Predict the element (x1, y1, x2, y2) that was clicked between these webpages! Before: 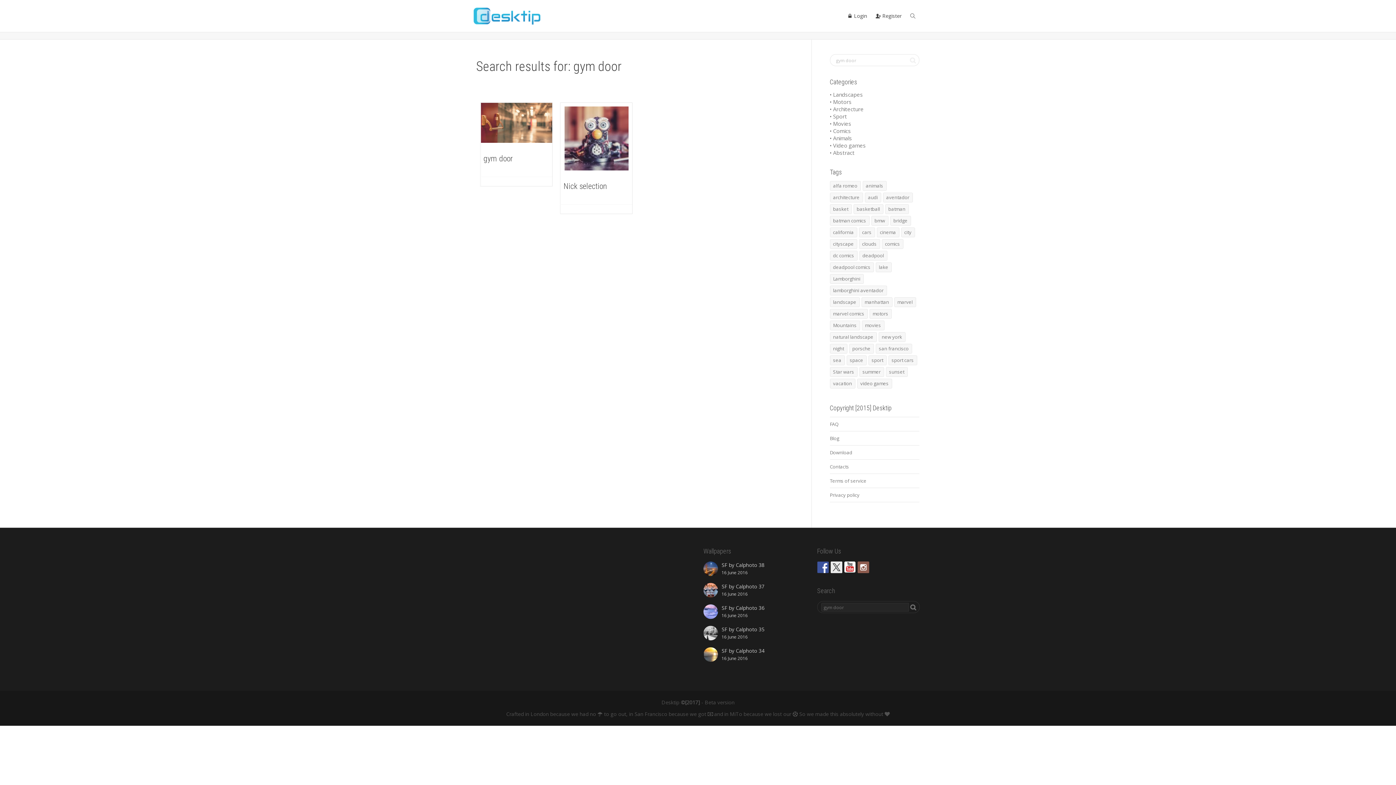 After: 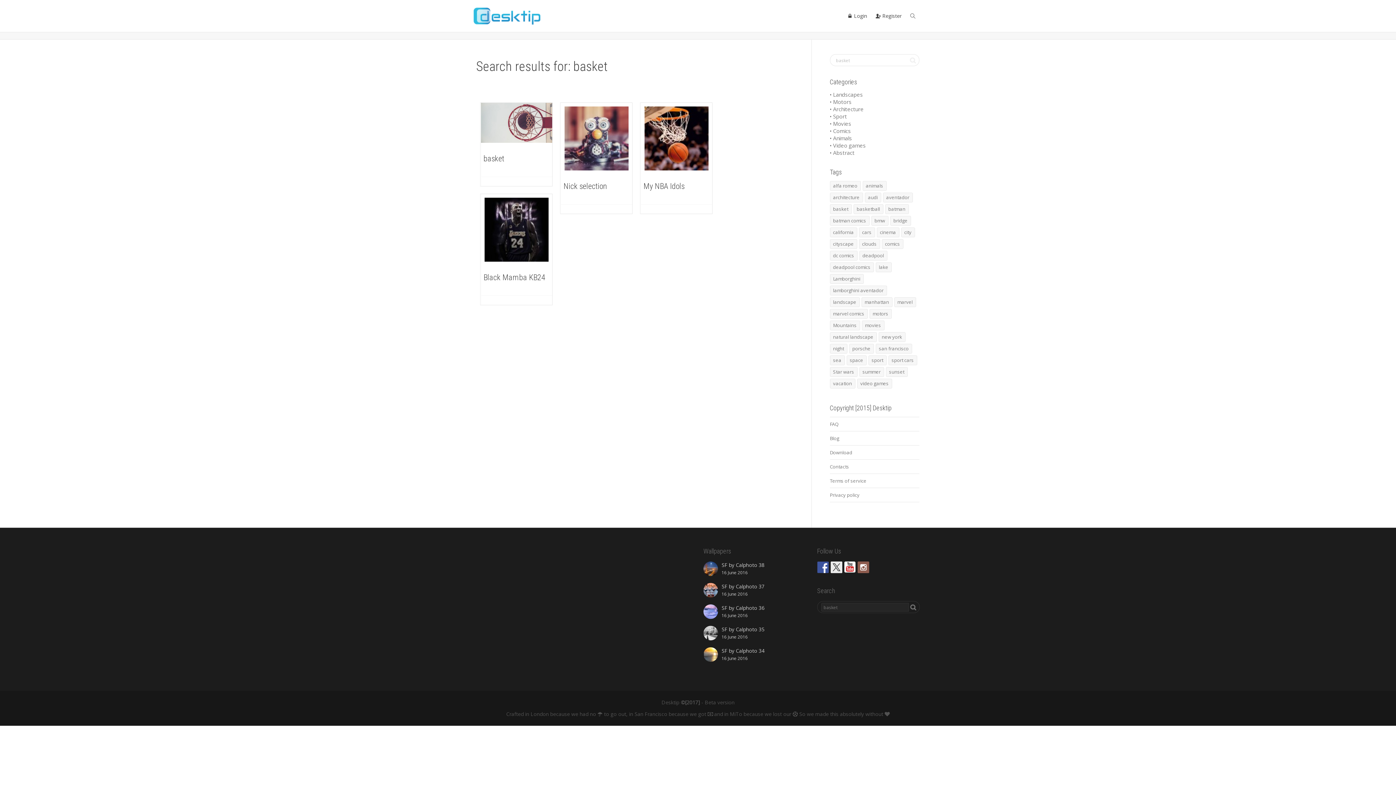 Action: label: basket (45 items) bbox: (830, 204, 851, 214)